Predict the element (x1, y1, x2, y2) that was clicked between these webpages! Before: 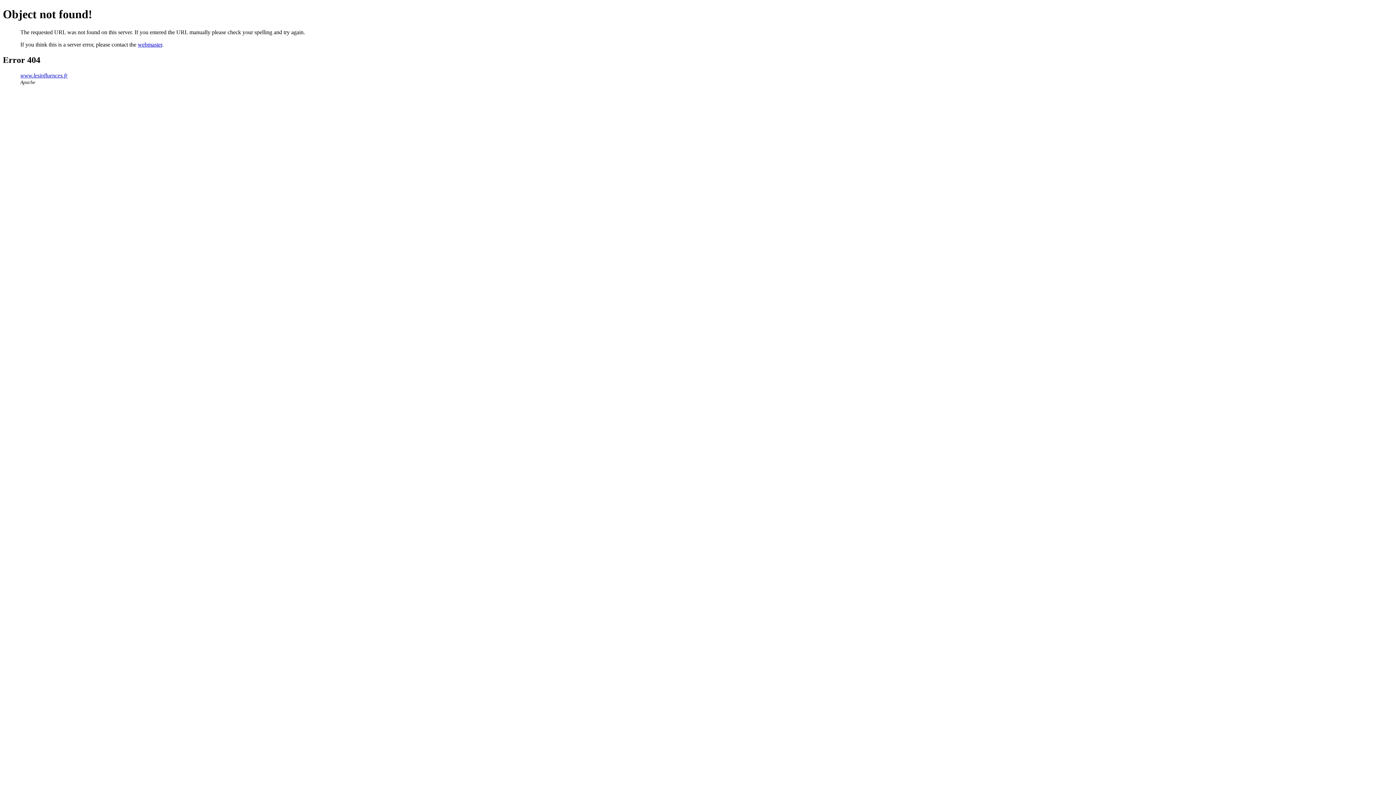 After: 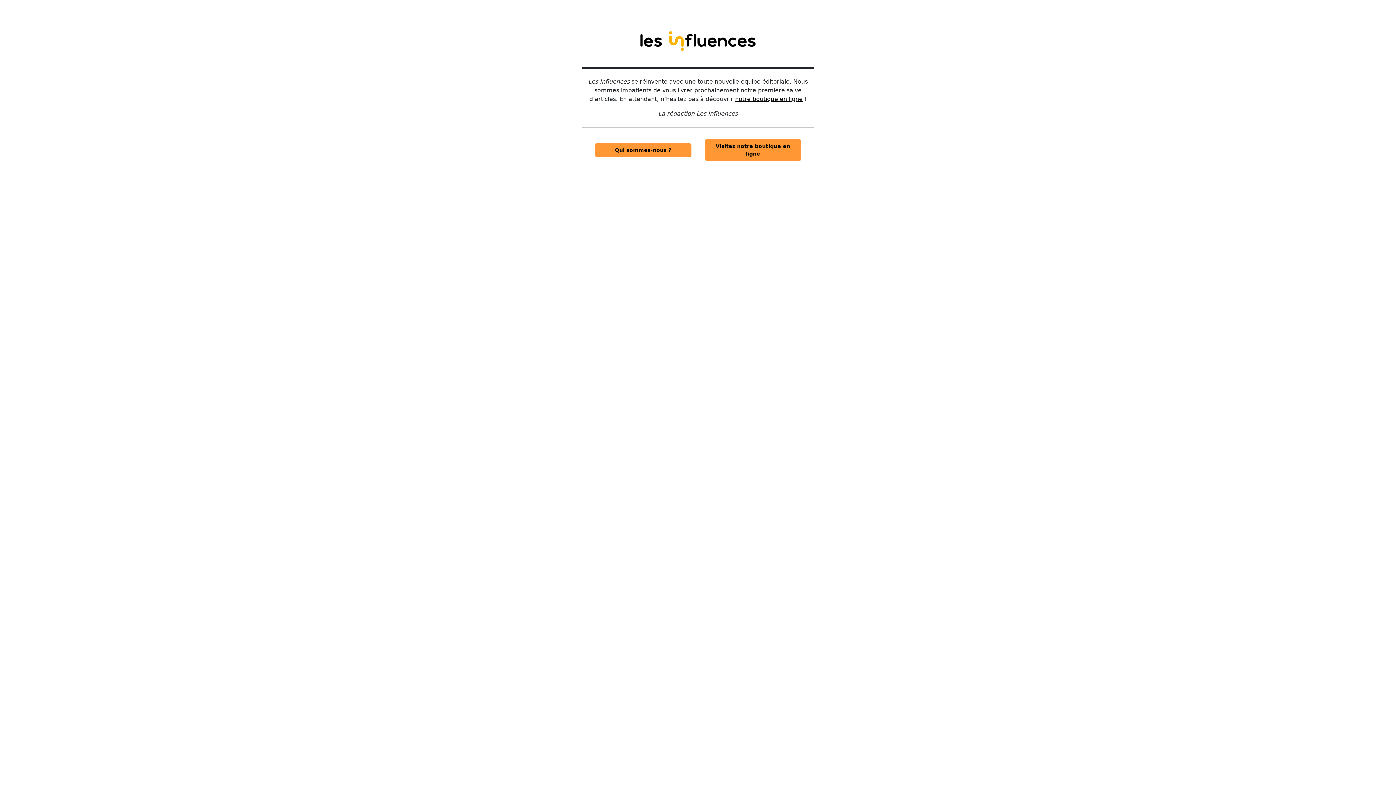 Action: label: www.lesinfluences.fr bbox: (20, 72, 67, 78)